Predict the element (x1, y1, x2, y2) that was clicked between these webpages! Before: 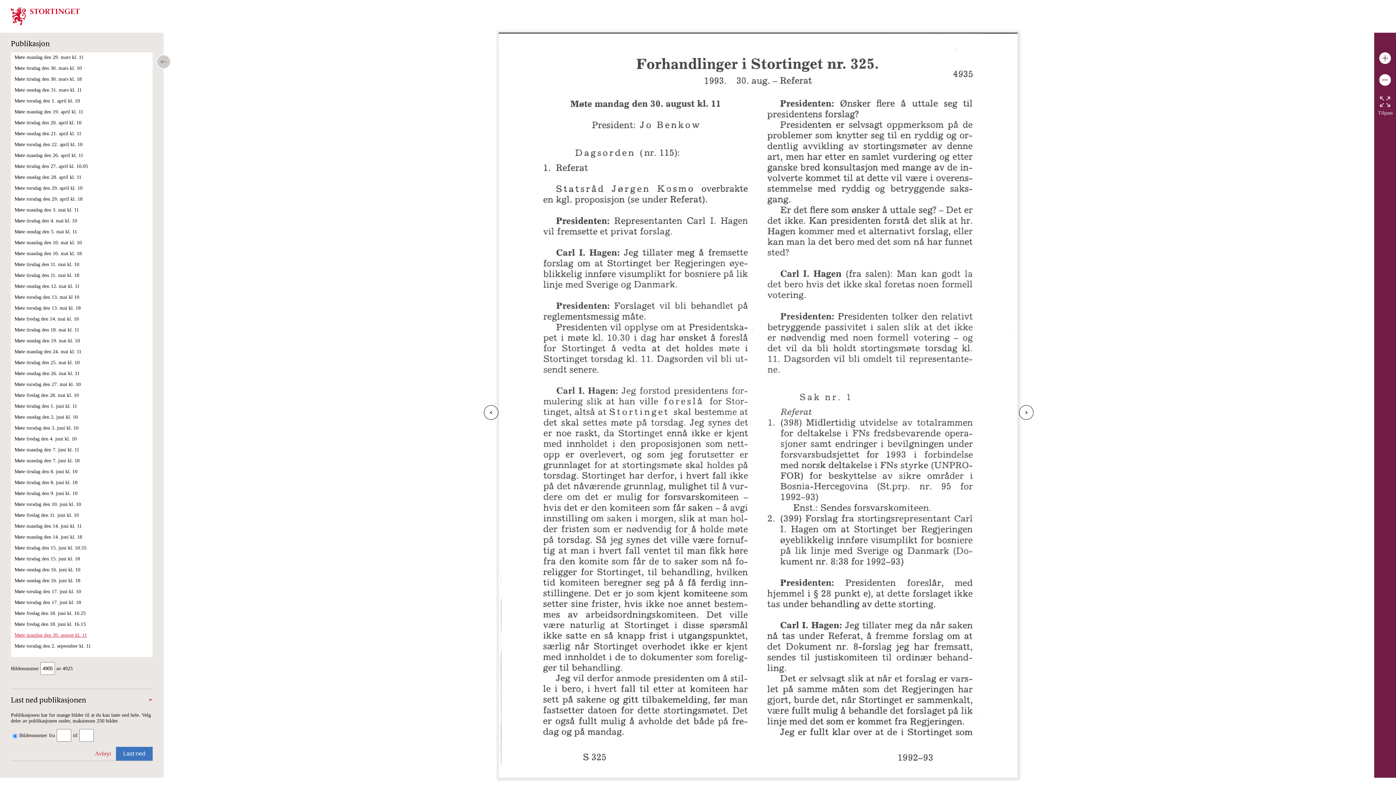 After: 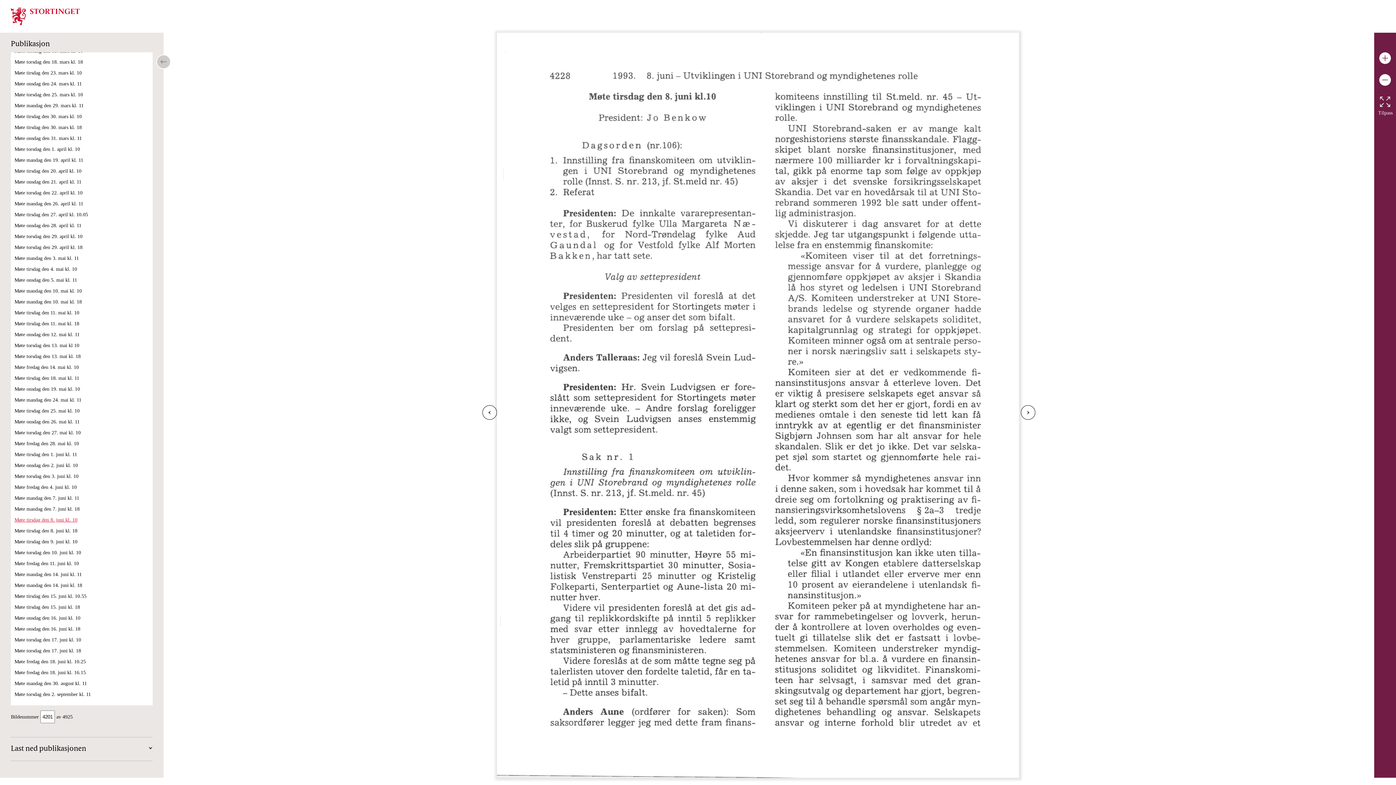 Action: bbox: (14, 469, 77, 474) label: Møte tirsdag den 8. juni kl. 10